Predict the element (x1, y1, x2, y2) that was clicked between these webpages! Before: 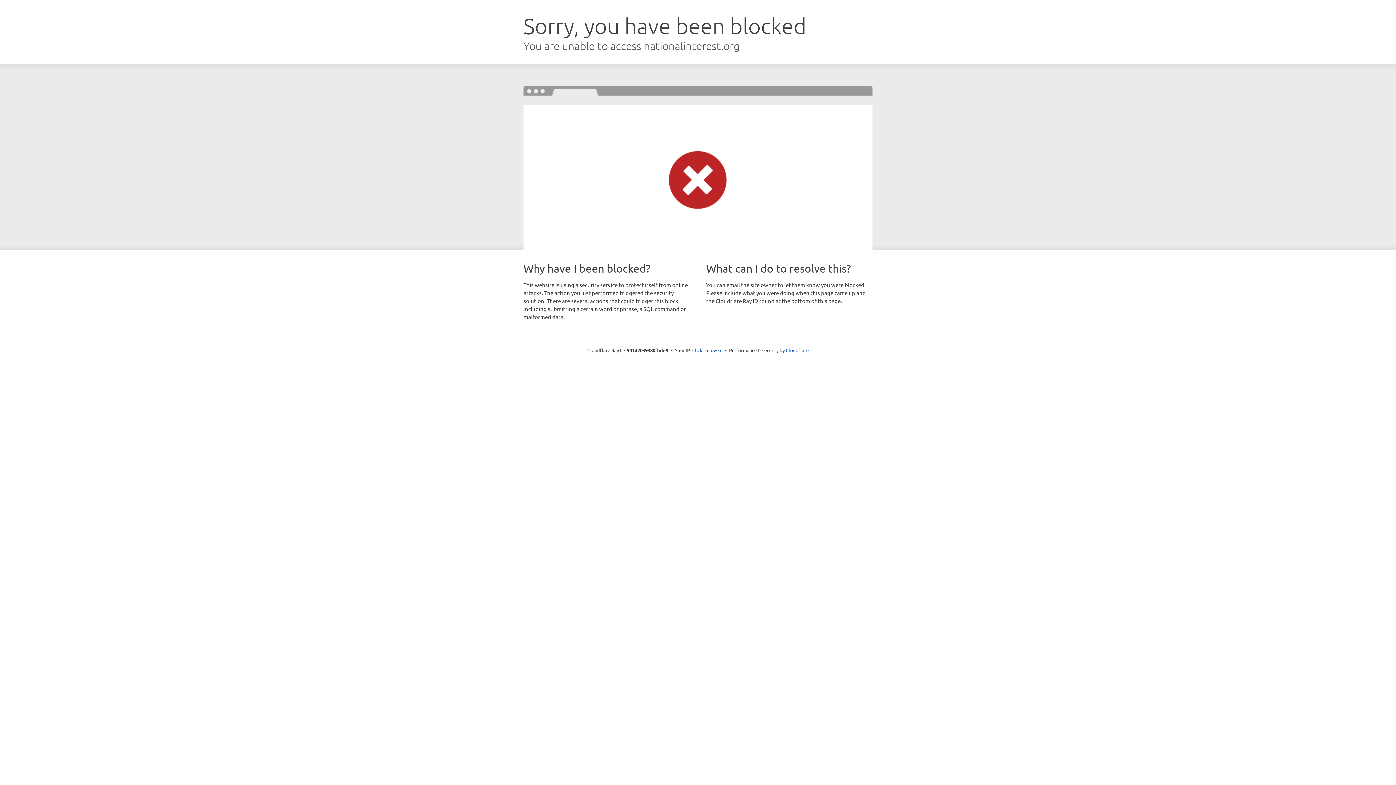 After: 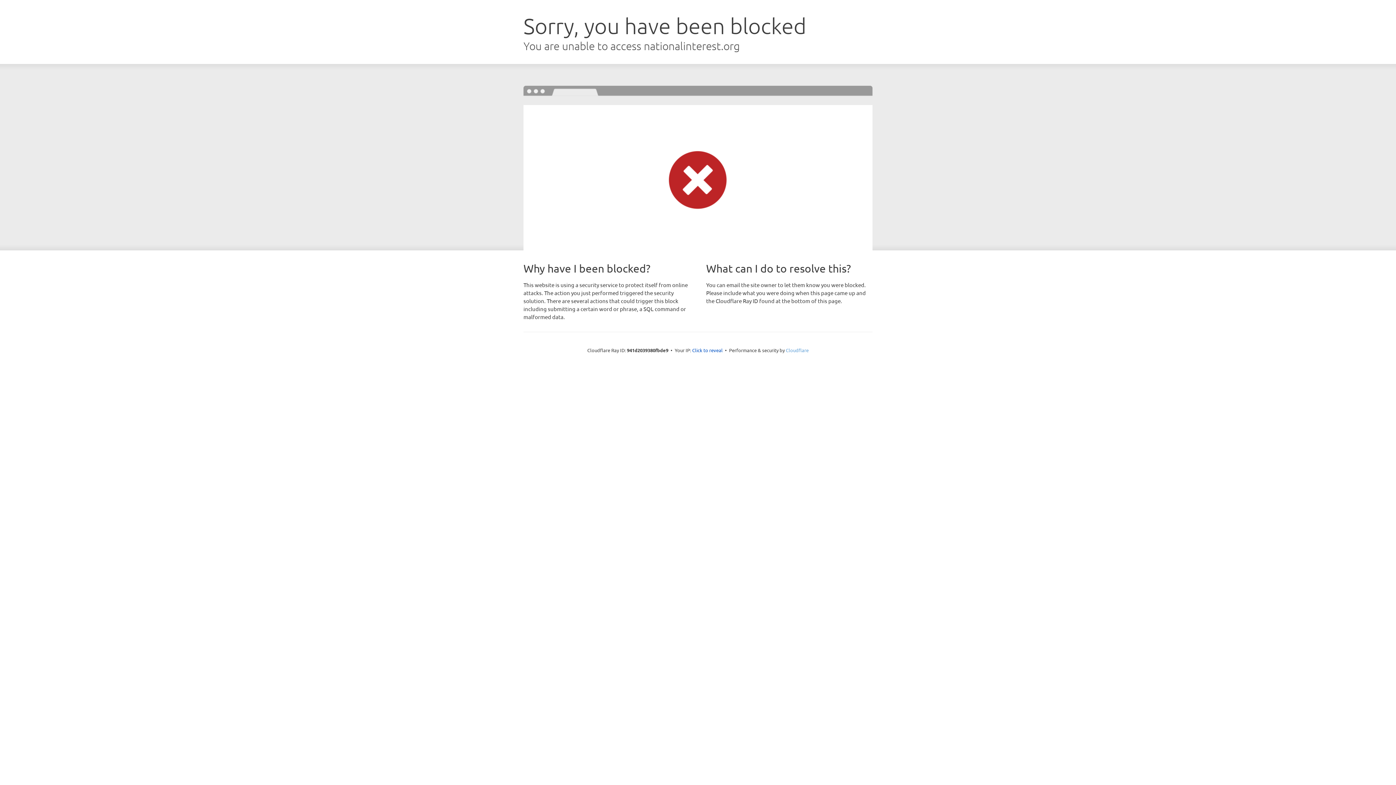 Action: label: Cloudflare bbox: (786, 347, 808, 353)